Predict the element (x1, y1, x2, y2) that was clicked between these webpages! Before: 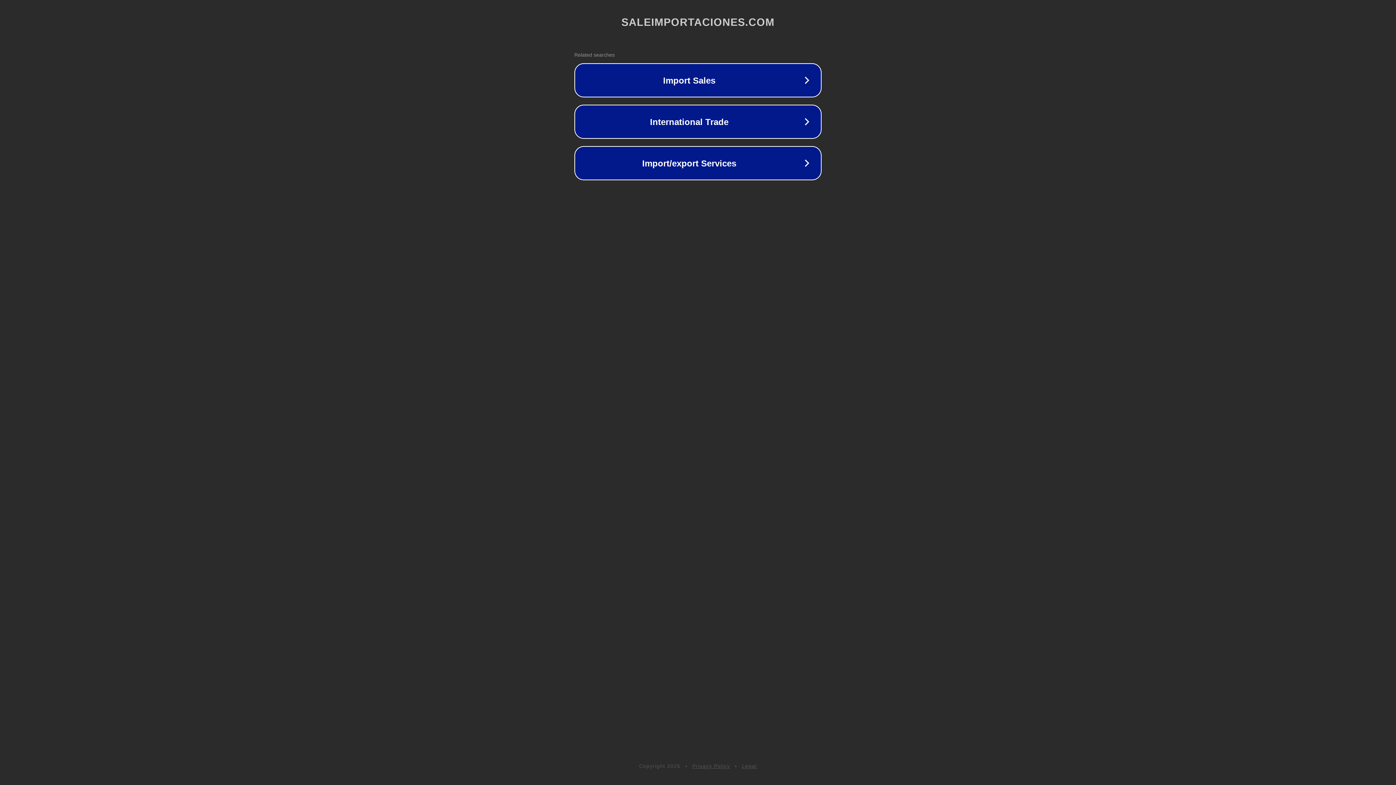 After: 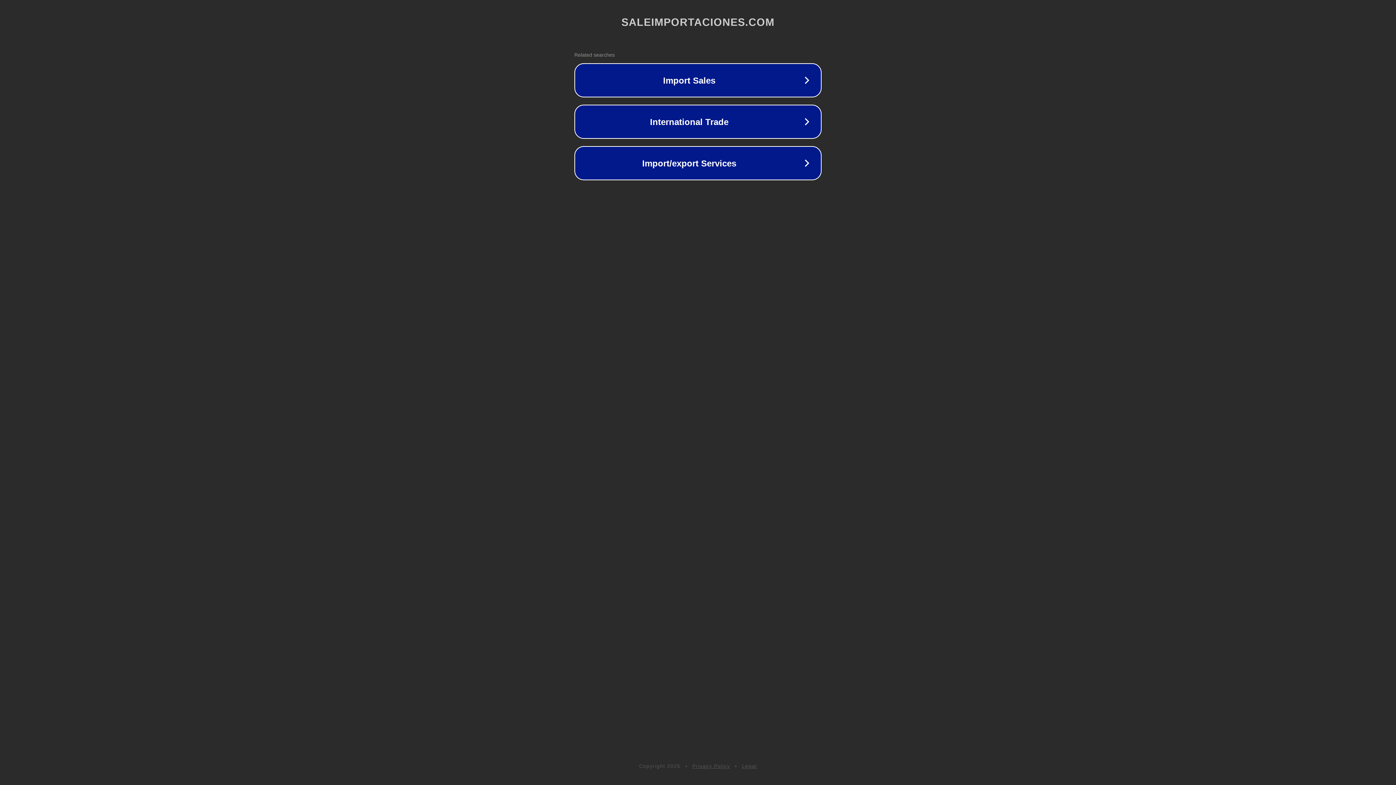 Action: label: Legal bbox: (742, 763, 757, 769)